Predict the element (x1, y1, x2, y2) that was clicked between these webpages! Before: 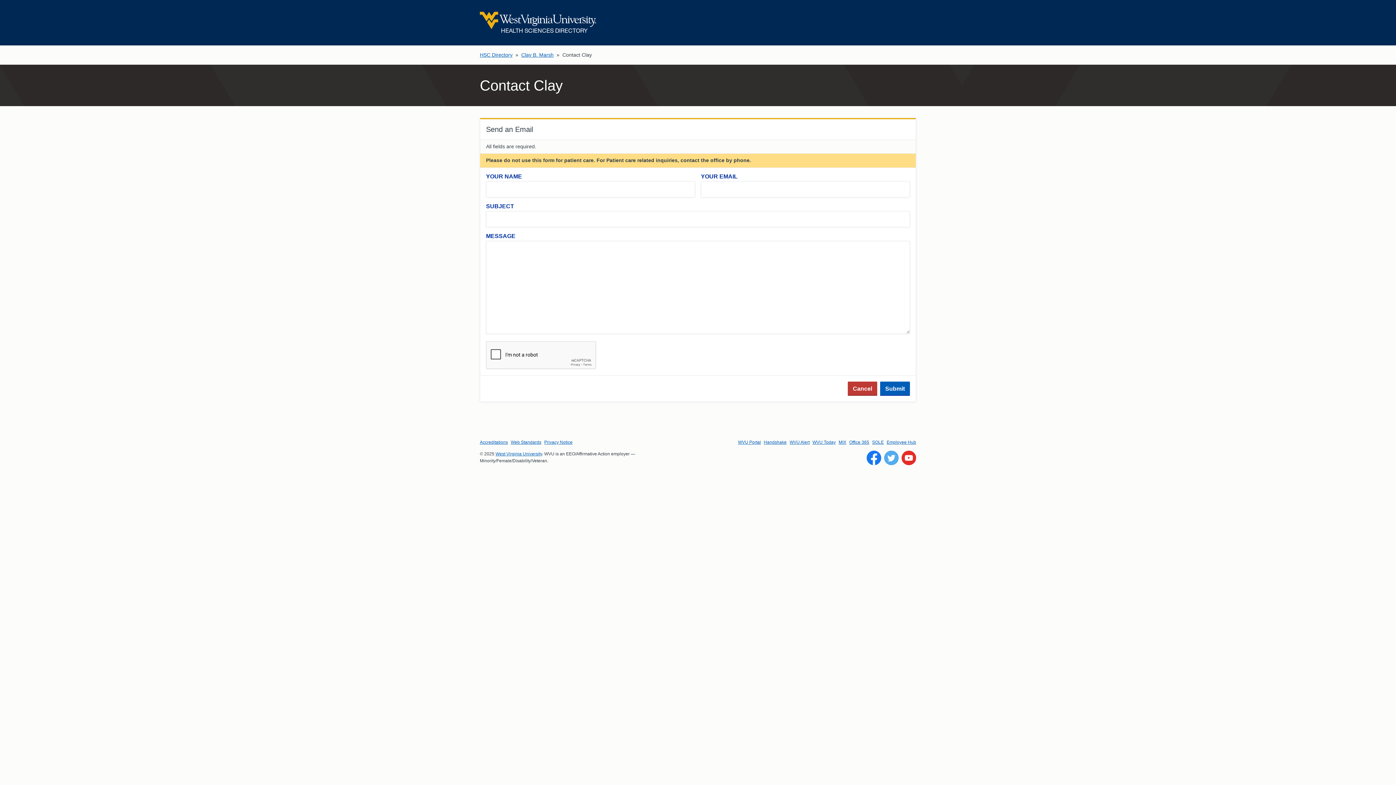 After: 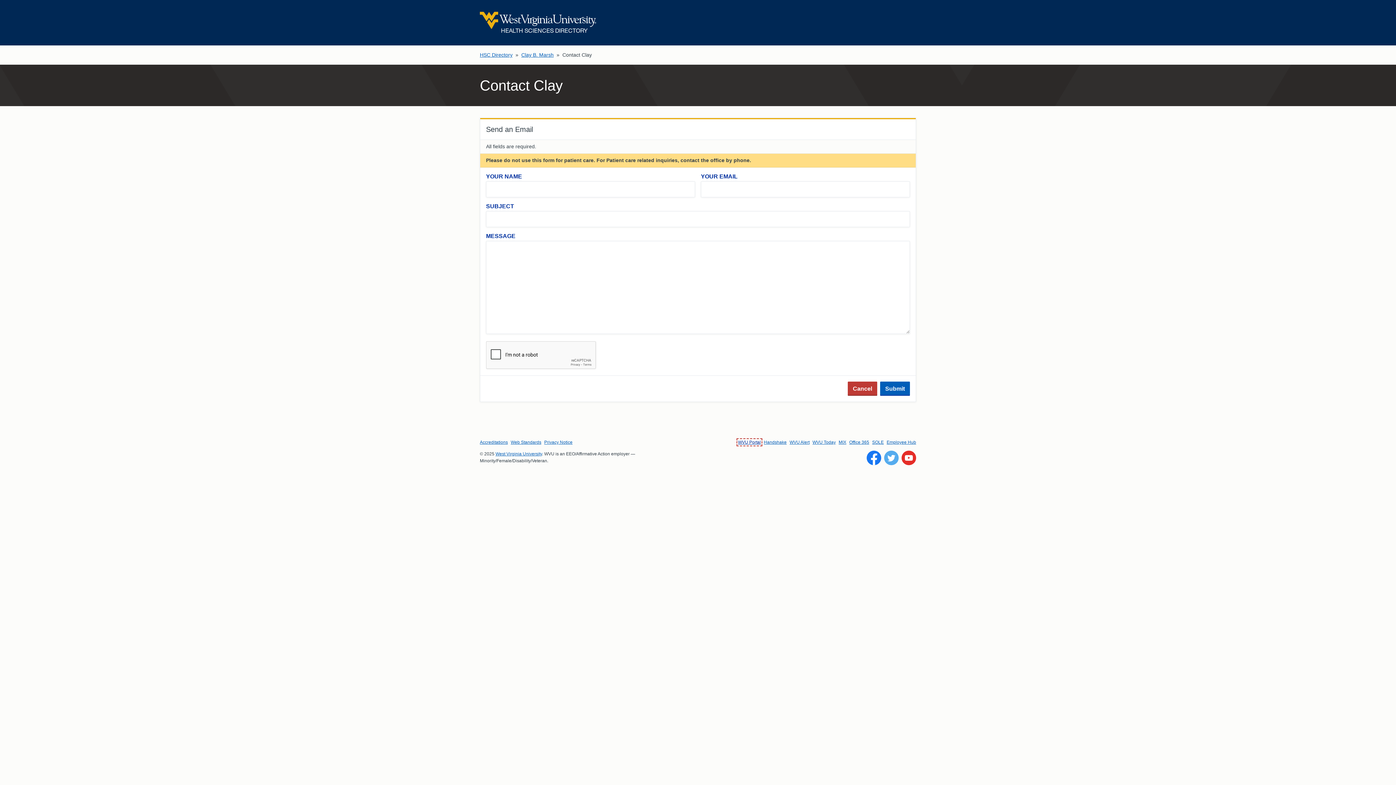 Action: label: WVU Portal bbox: (738, 440, 761, 445)